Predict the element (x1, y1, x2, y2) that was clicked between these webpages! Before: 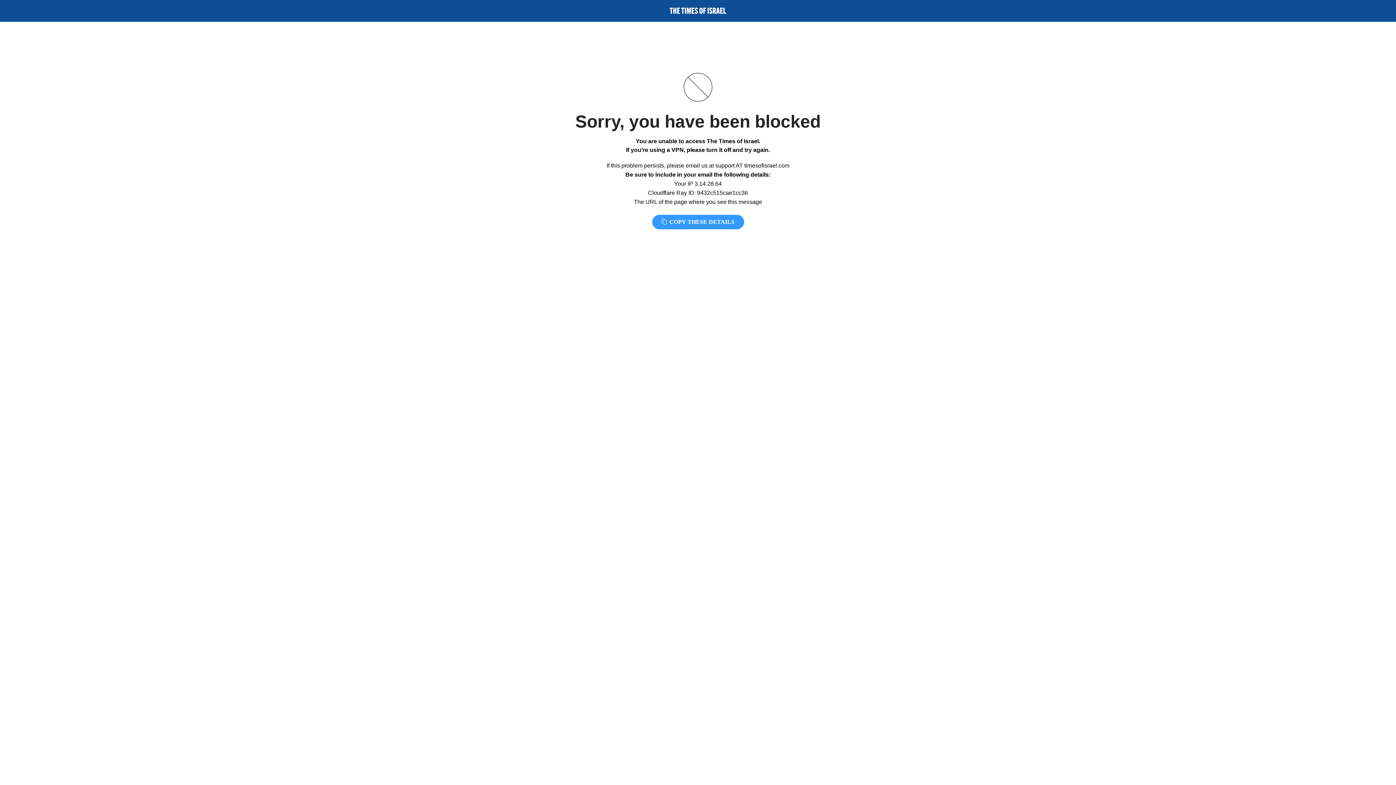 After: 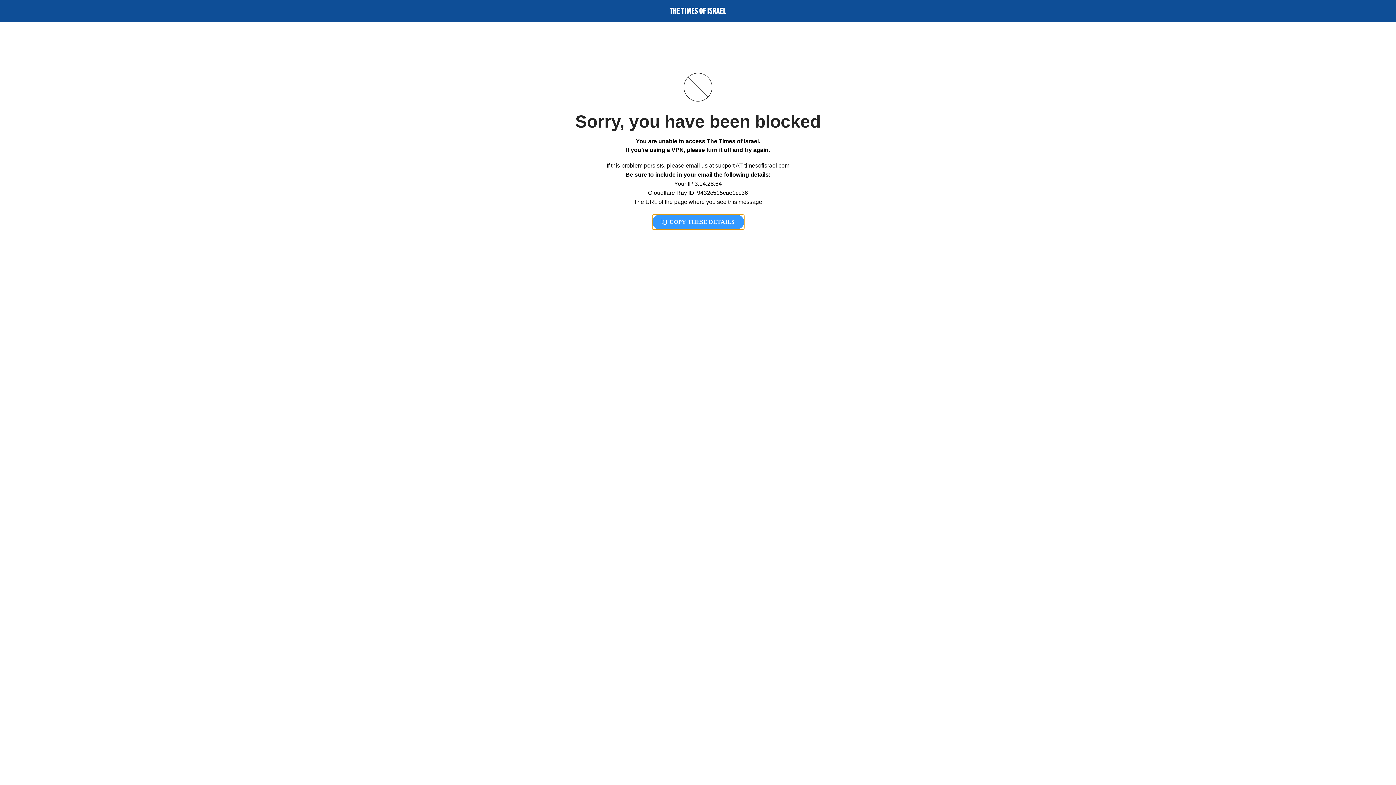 Action: label:  COPY THESE DETAILS bbox: (652, 214, 744, 229)